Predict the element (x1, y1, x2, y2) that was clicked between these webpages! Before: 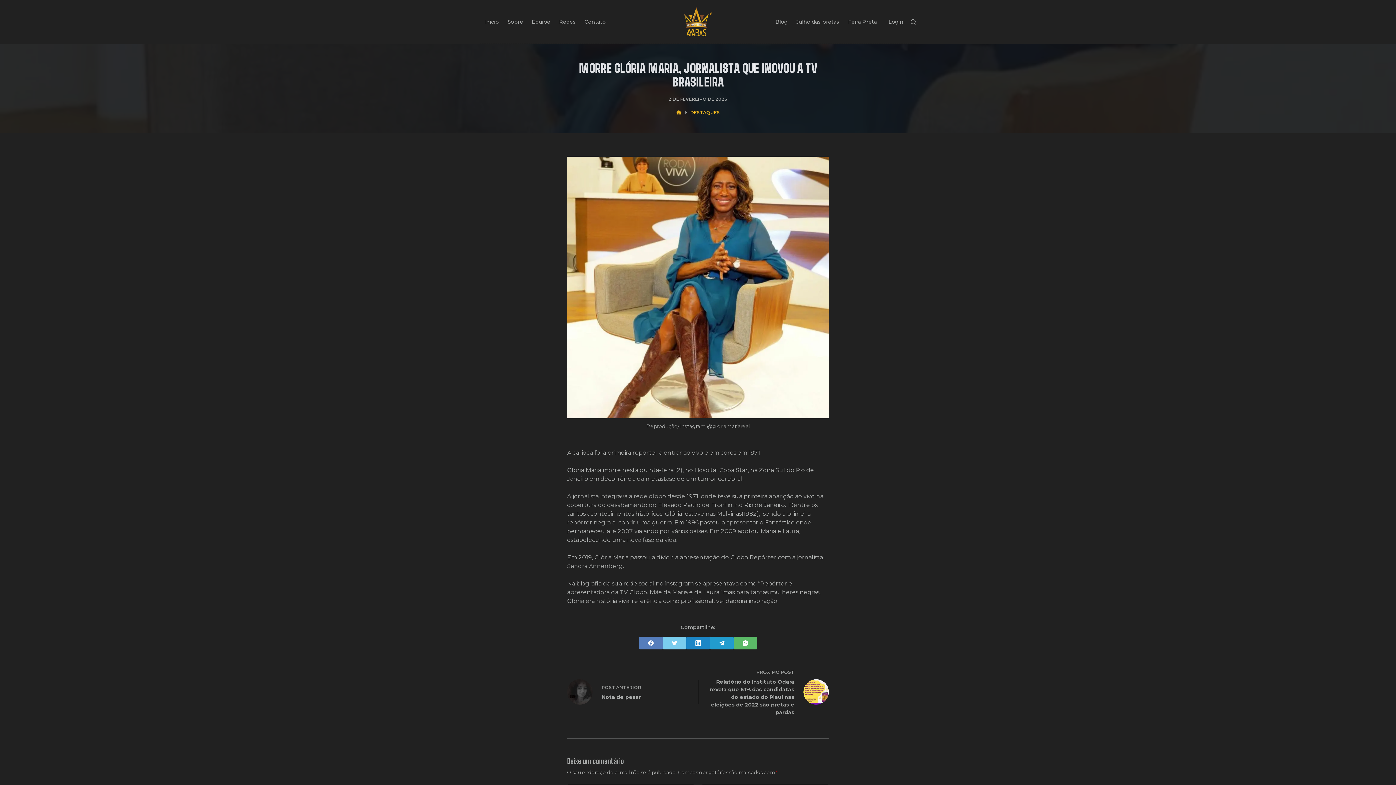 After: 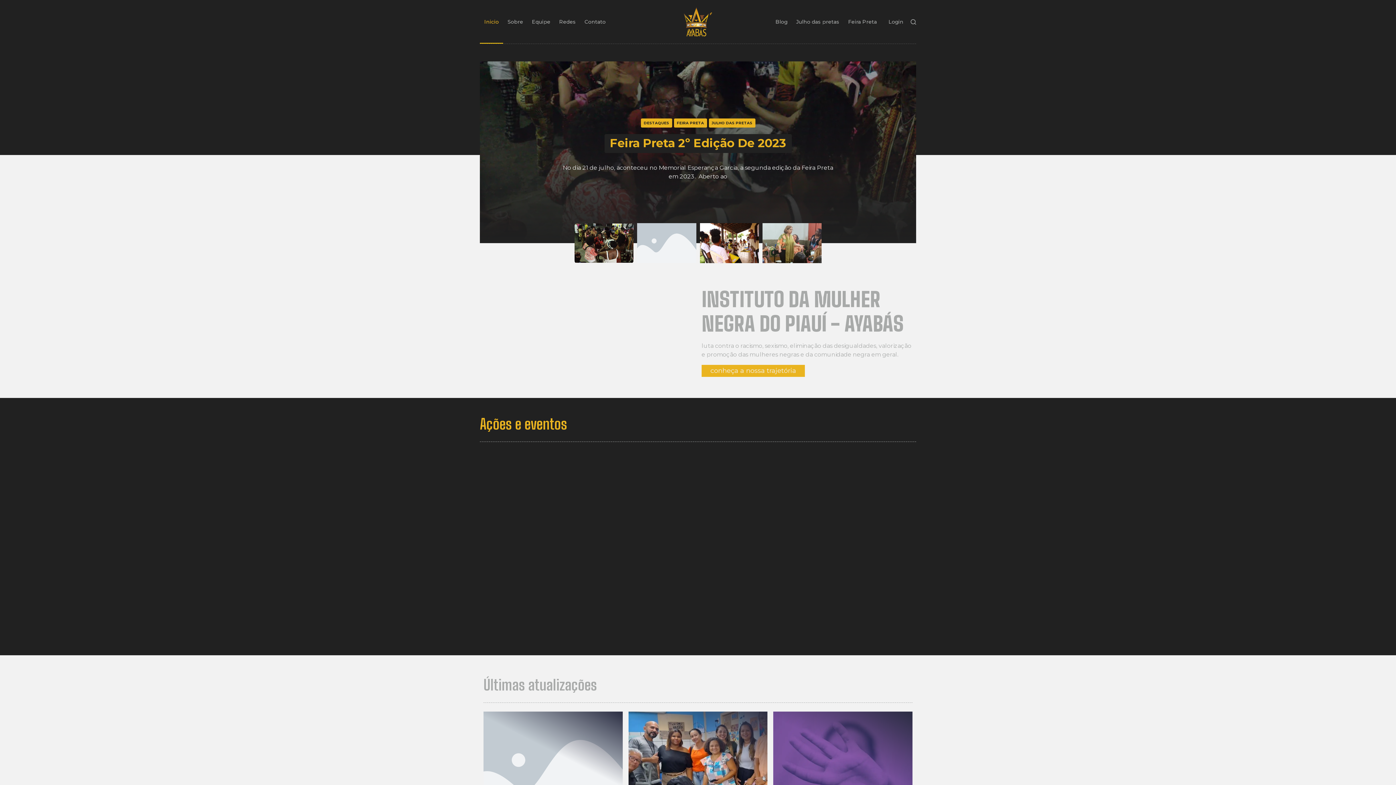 Action: bbox: (676, 109, 681, 115)